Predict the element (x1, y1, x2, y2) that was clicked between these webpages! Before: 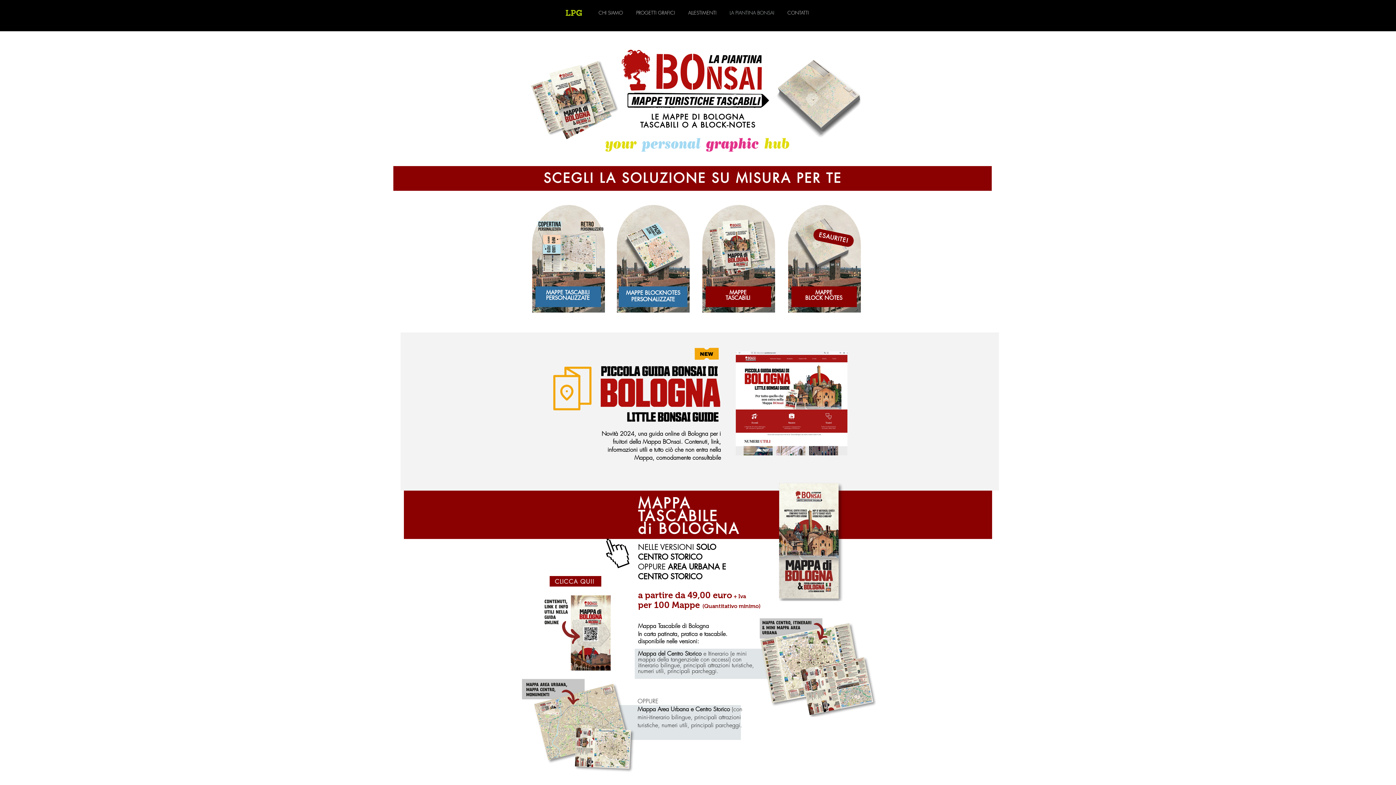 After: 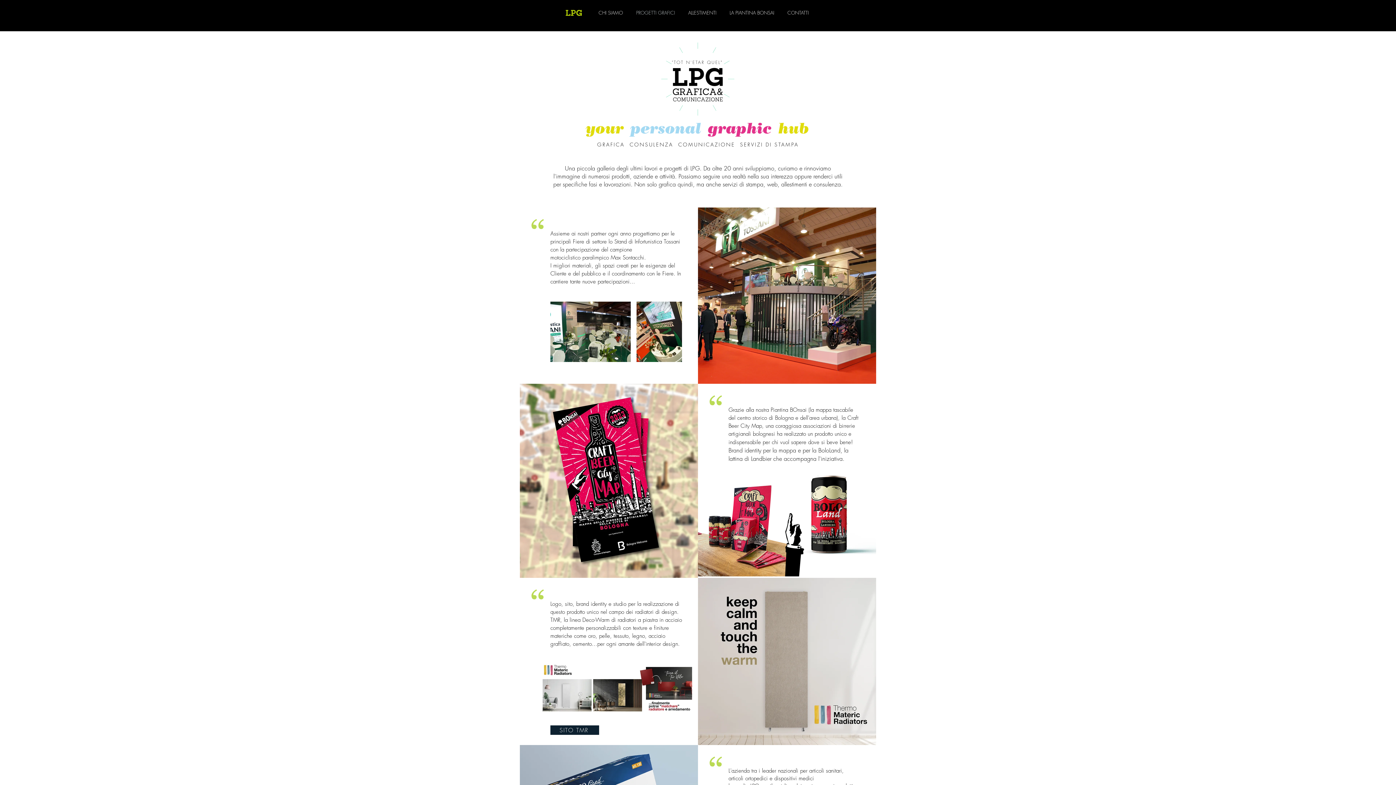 Action: bbox: (629, 4, 681, 21) label: PROGETTI GRAFICI